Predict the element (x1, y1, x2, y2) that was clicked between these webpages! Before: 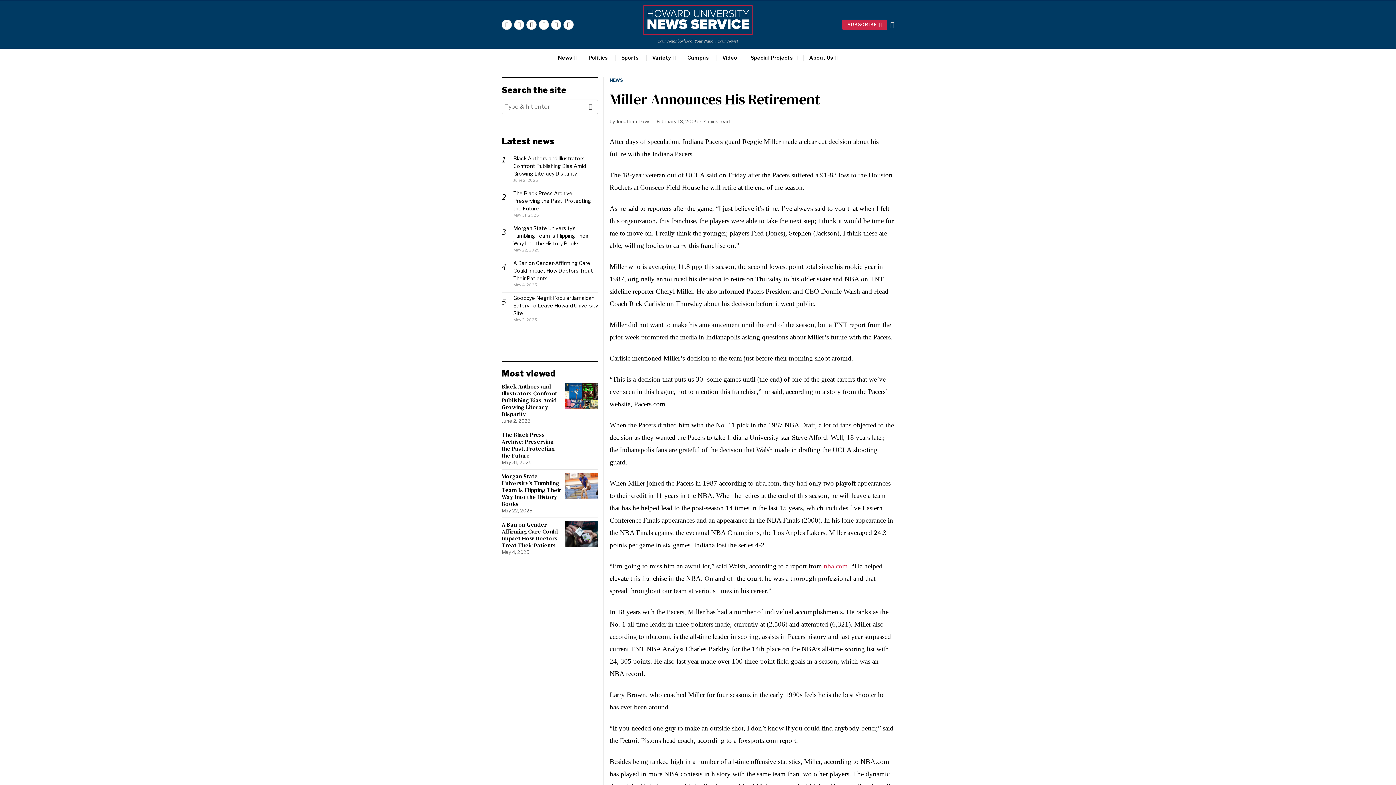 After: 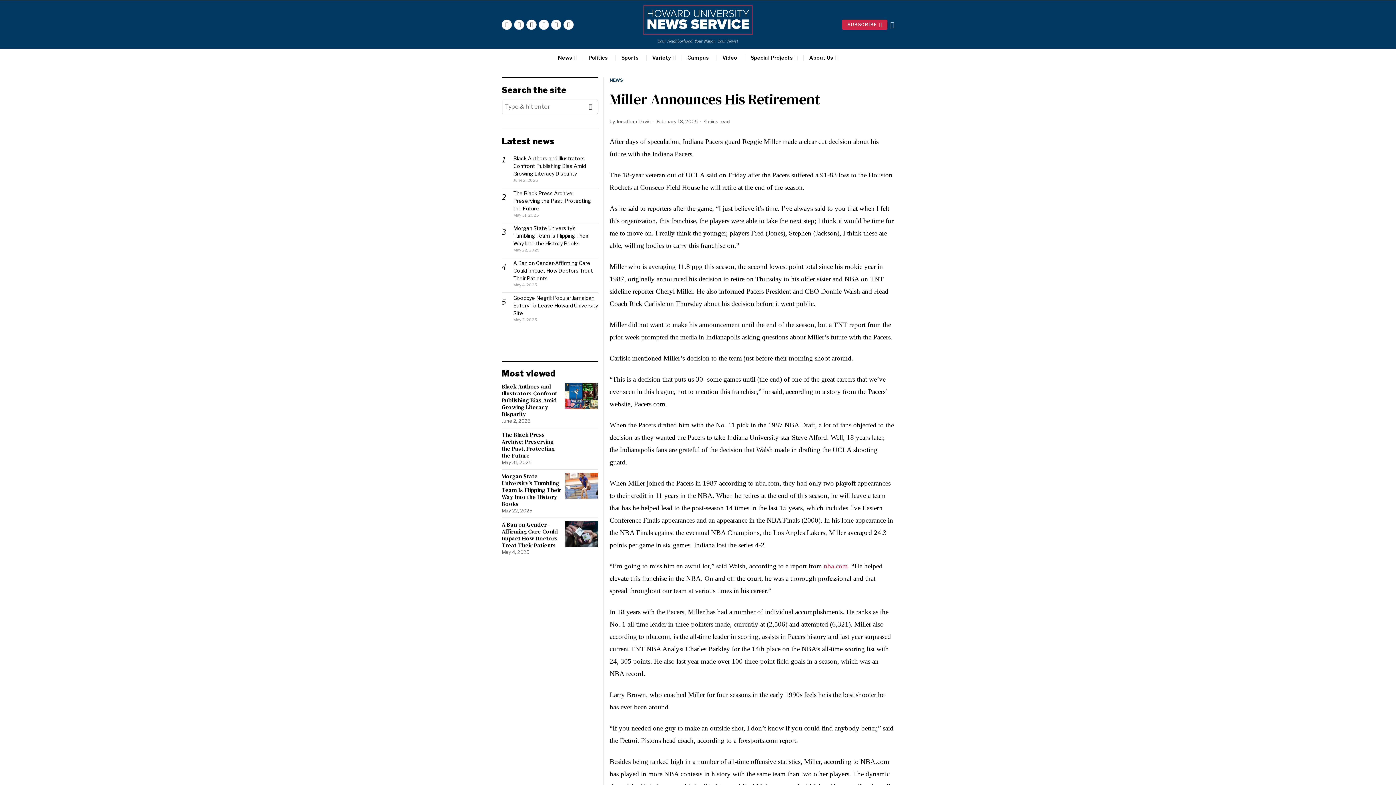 Action: label: X bbox: (514, 19, 524, 29)